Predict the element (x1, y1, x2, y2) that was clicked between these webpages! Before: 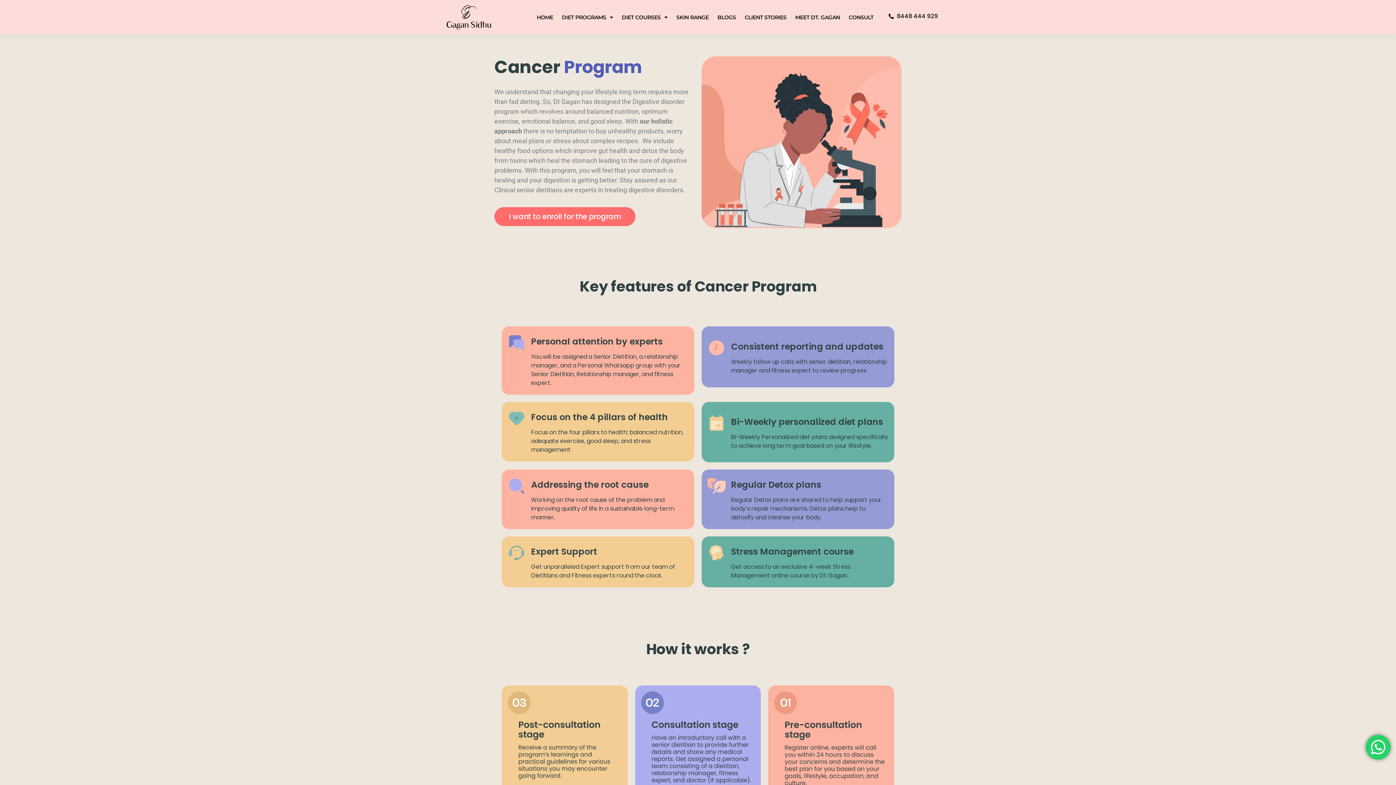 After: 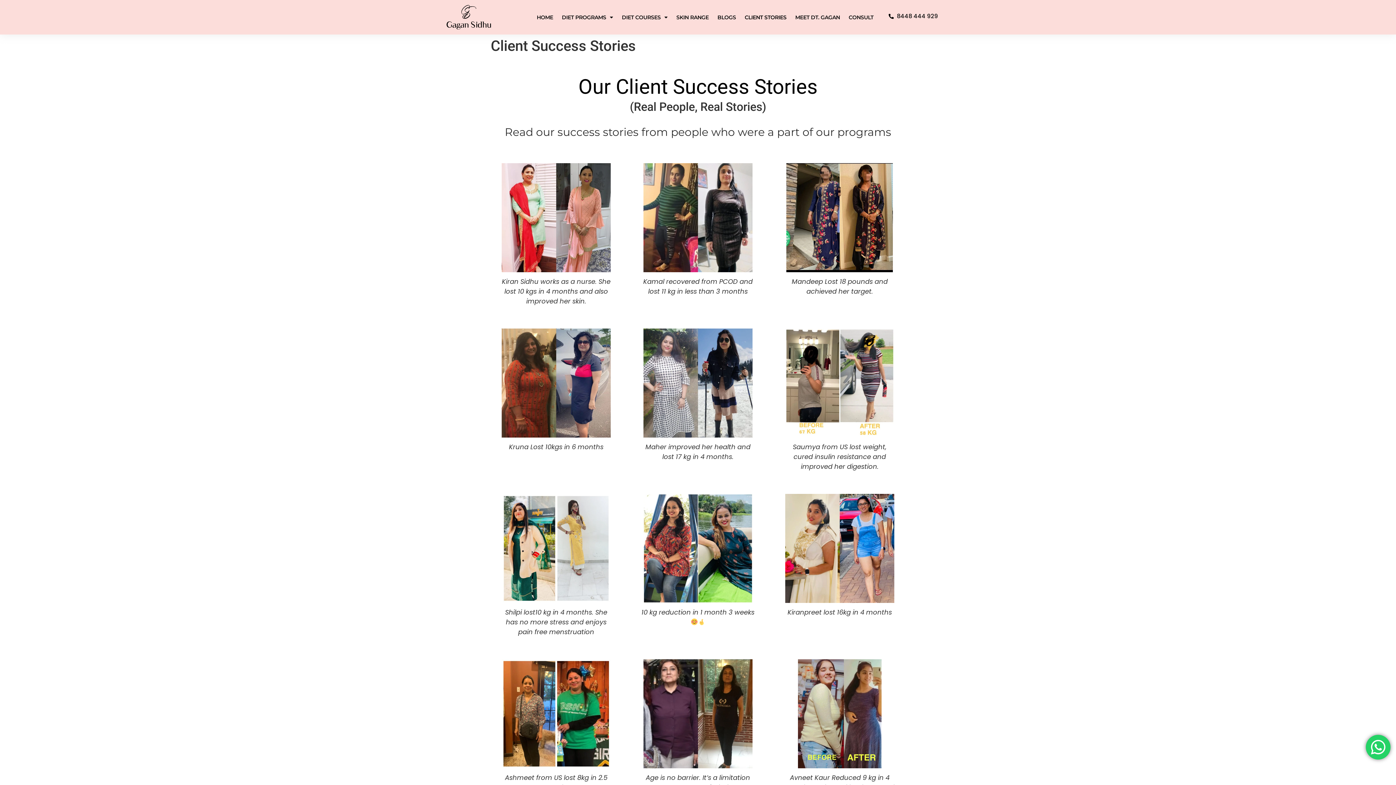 Action: label: CLIENT STORIES bbox: (740, 10, 791, 24)